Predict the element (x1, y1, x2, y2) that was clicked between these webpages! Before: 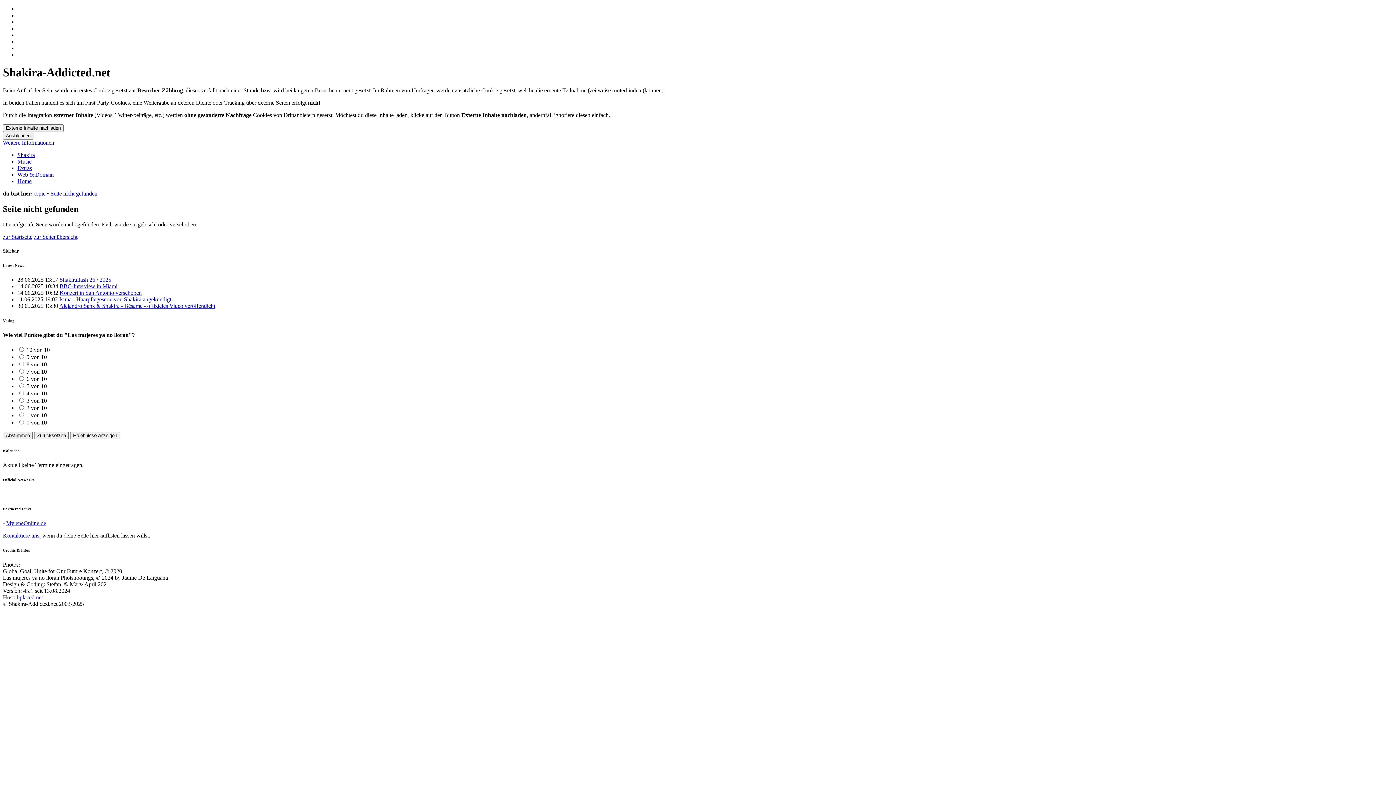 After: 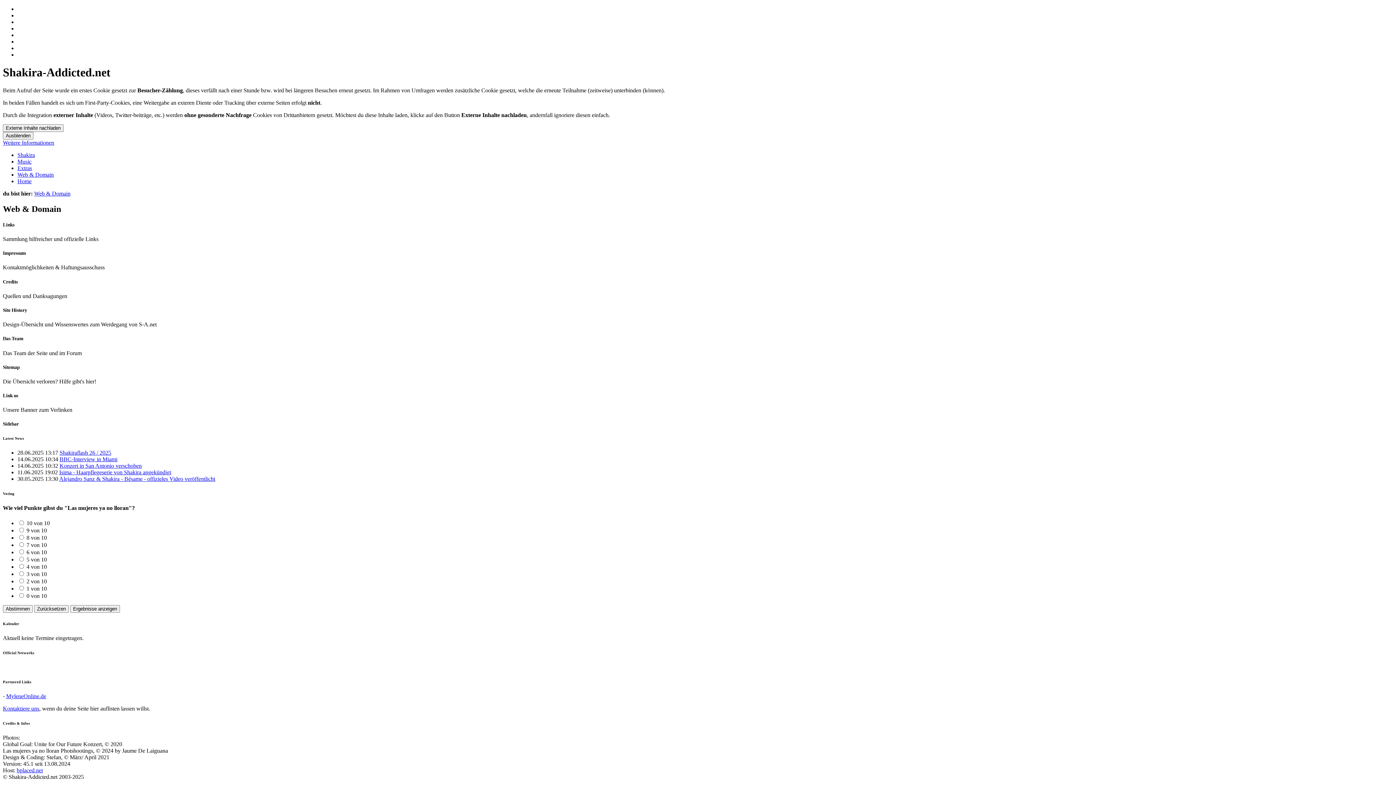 Action: bbox: (17, 171, 53, 177) label: Web & Domain